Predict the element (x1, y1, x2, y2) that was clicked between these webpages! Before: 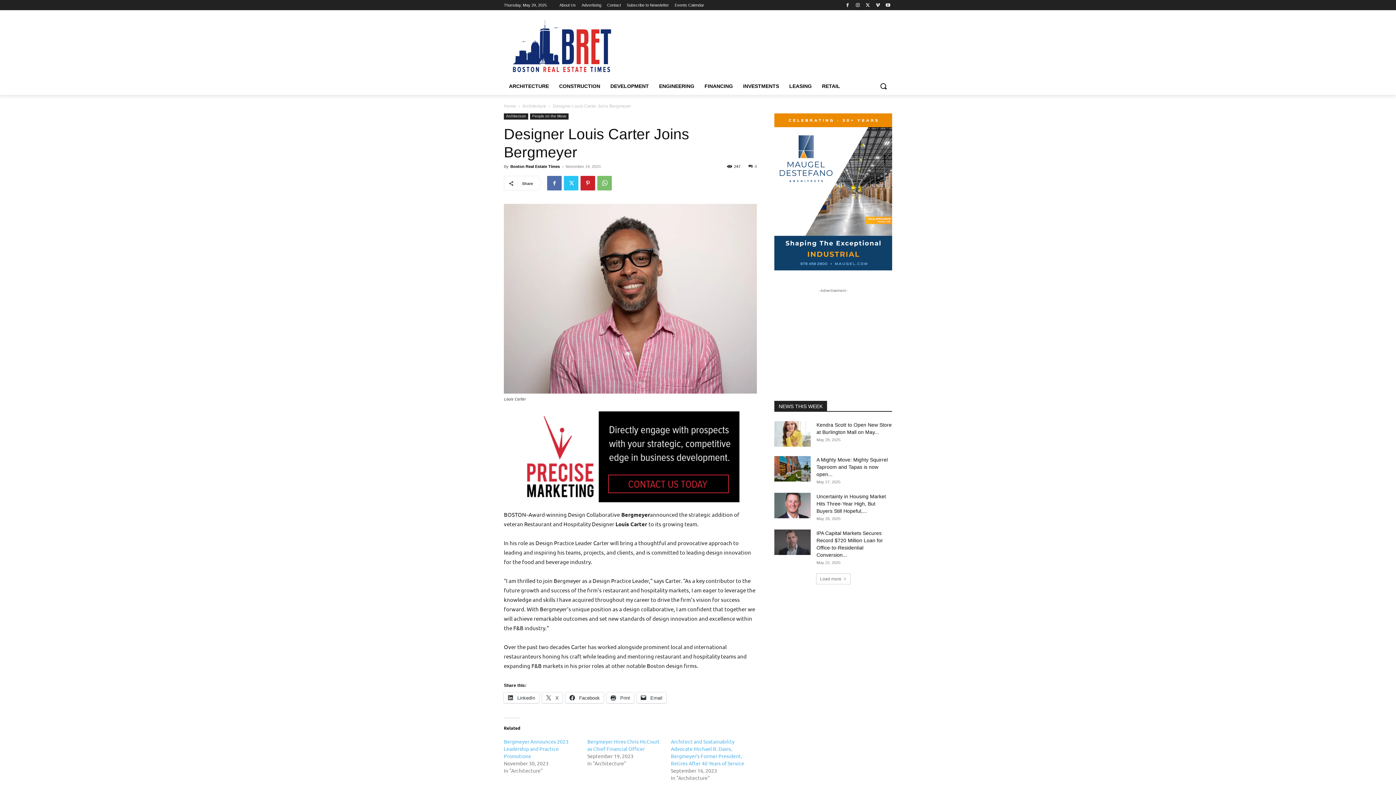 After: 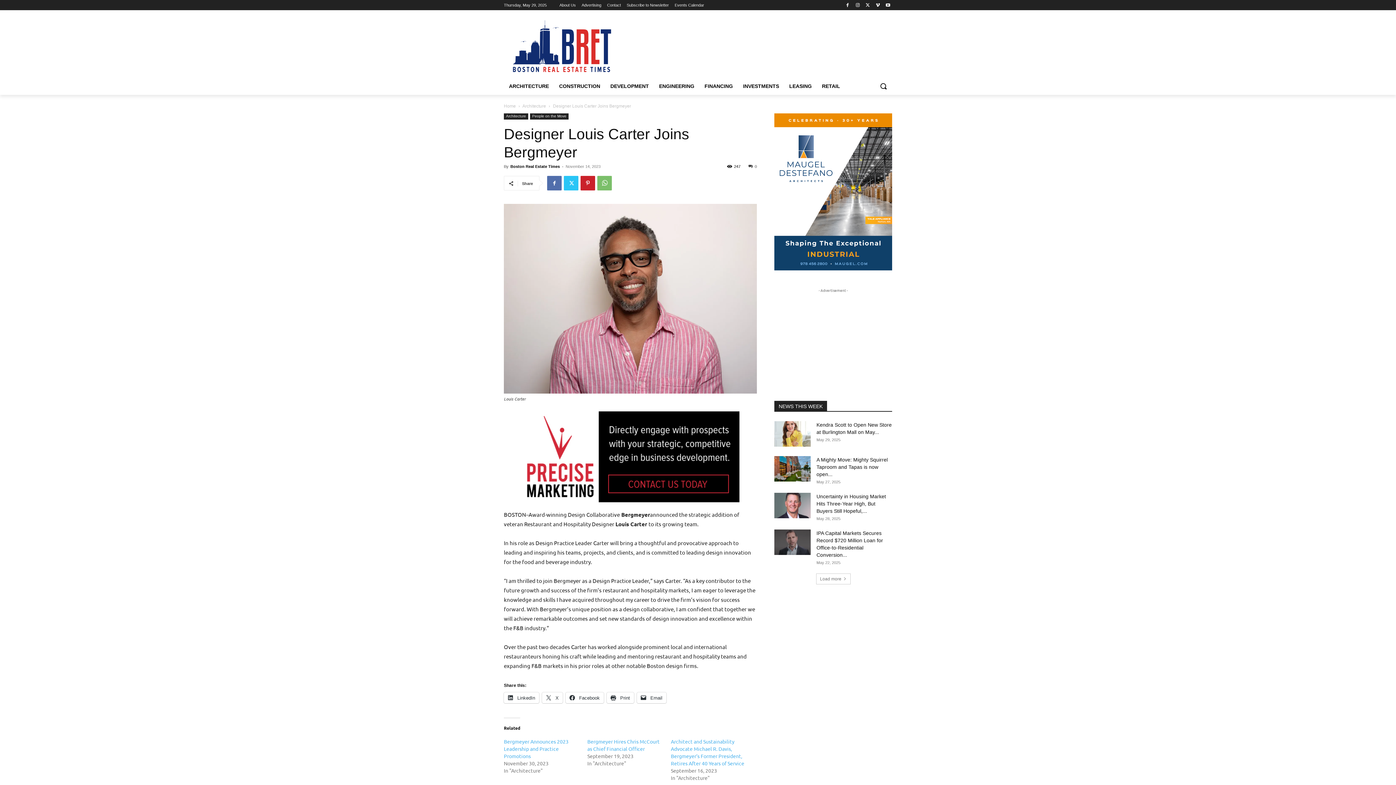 Action: label: 0 bbox: (748, 164, 757, 168)